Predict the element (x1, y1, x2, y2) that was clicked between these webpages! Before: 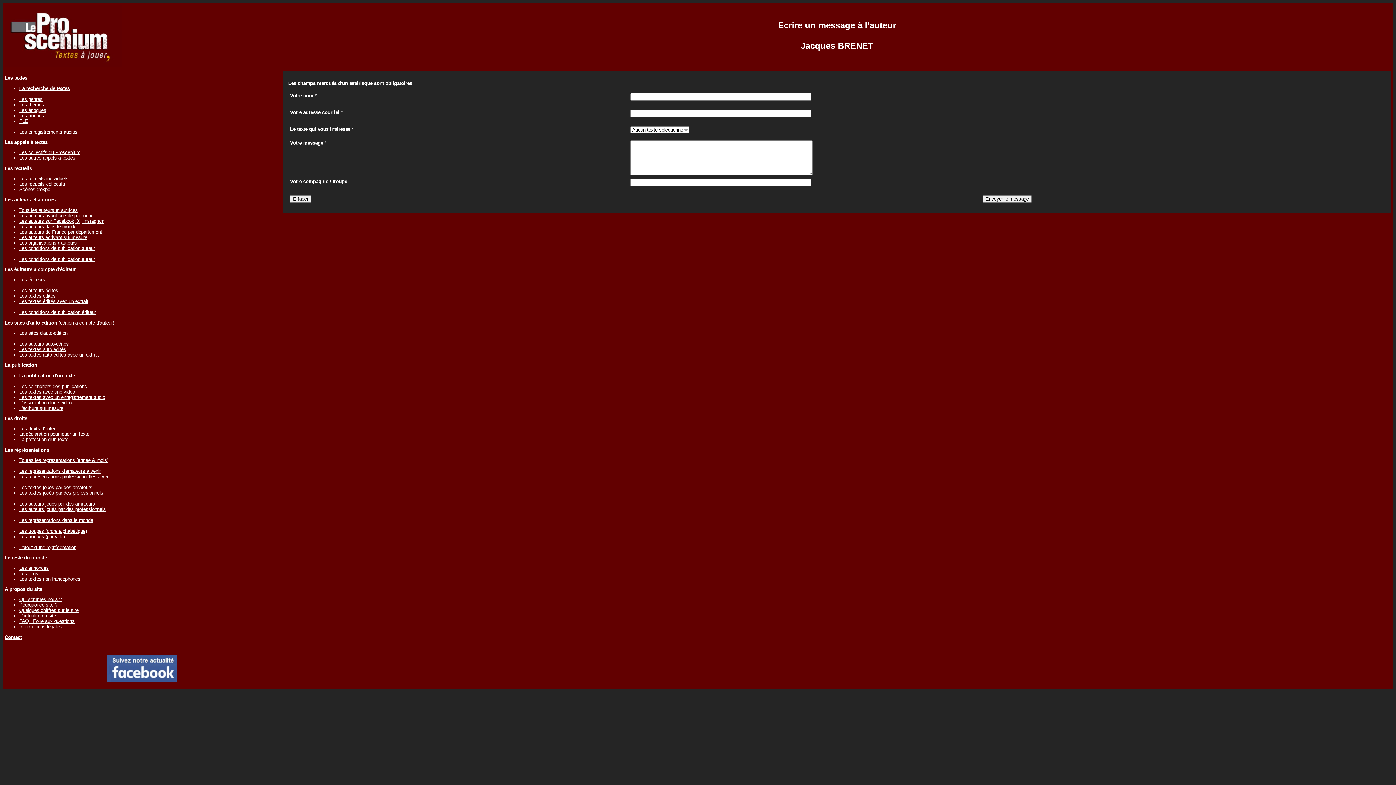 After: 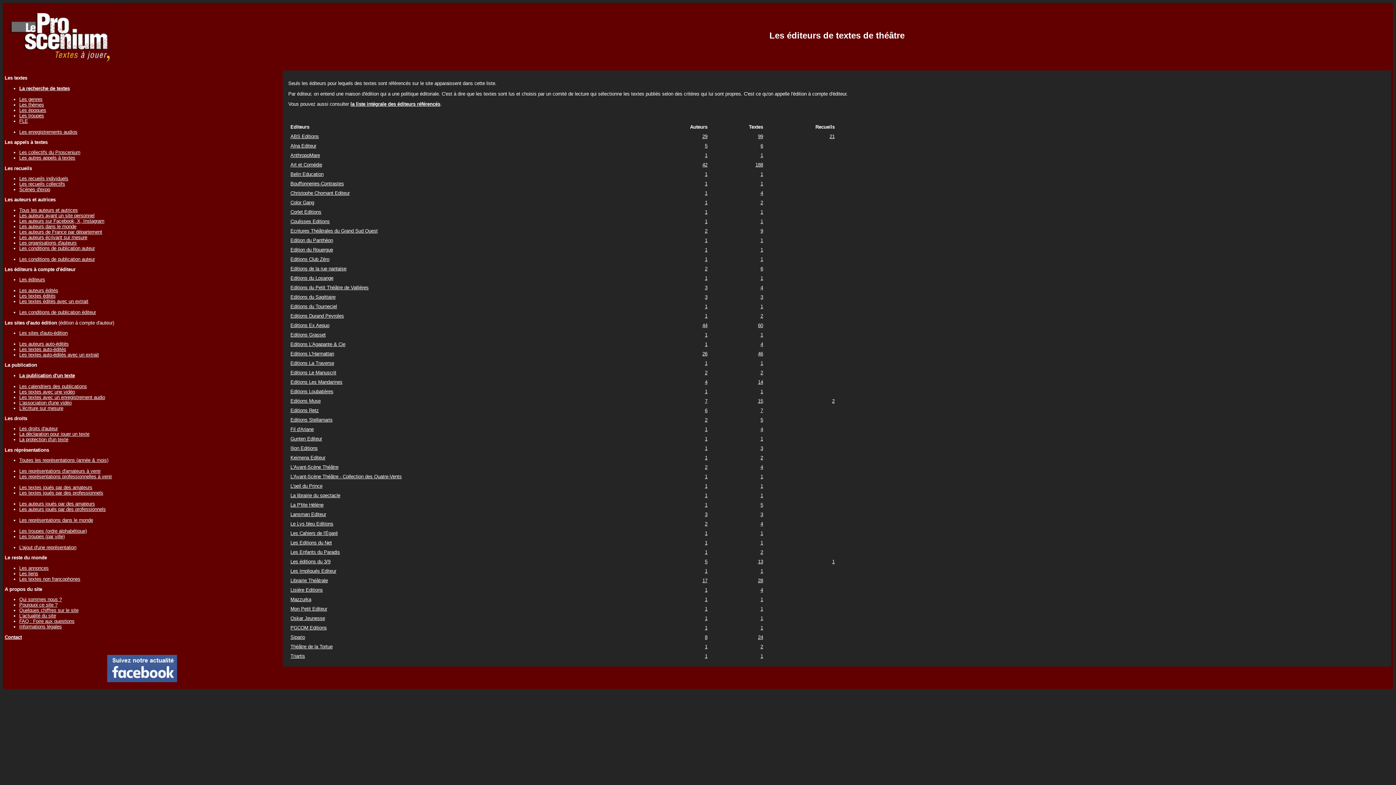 Action: bbox: (19, 277, 45, 282) label: Les éditeurs